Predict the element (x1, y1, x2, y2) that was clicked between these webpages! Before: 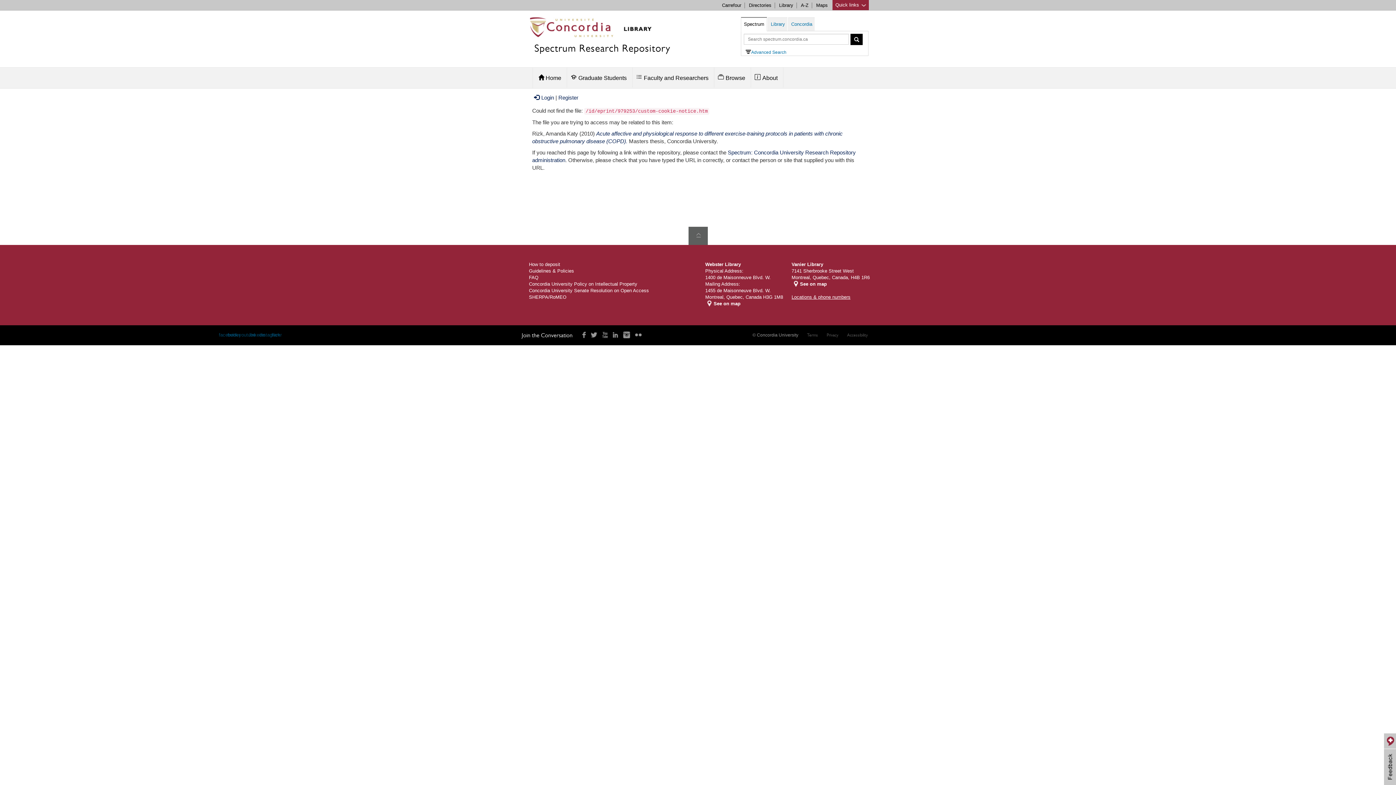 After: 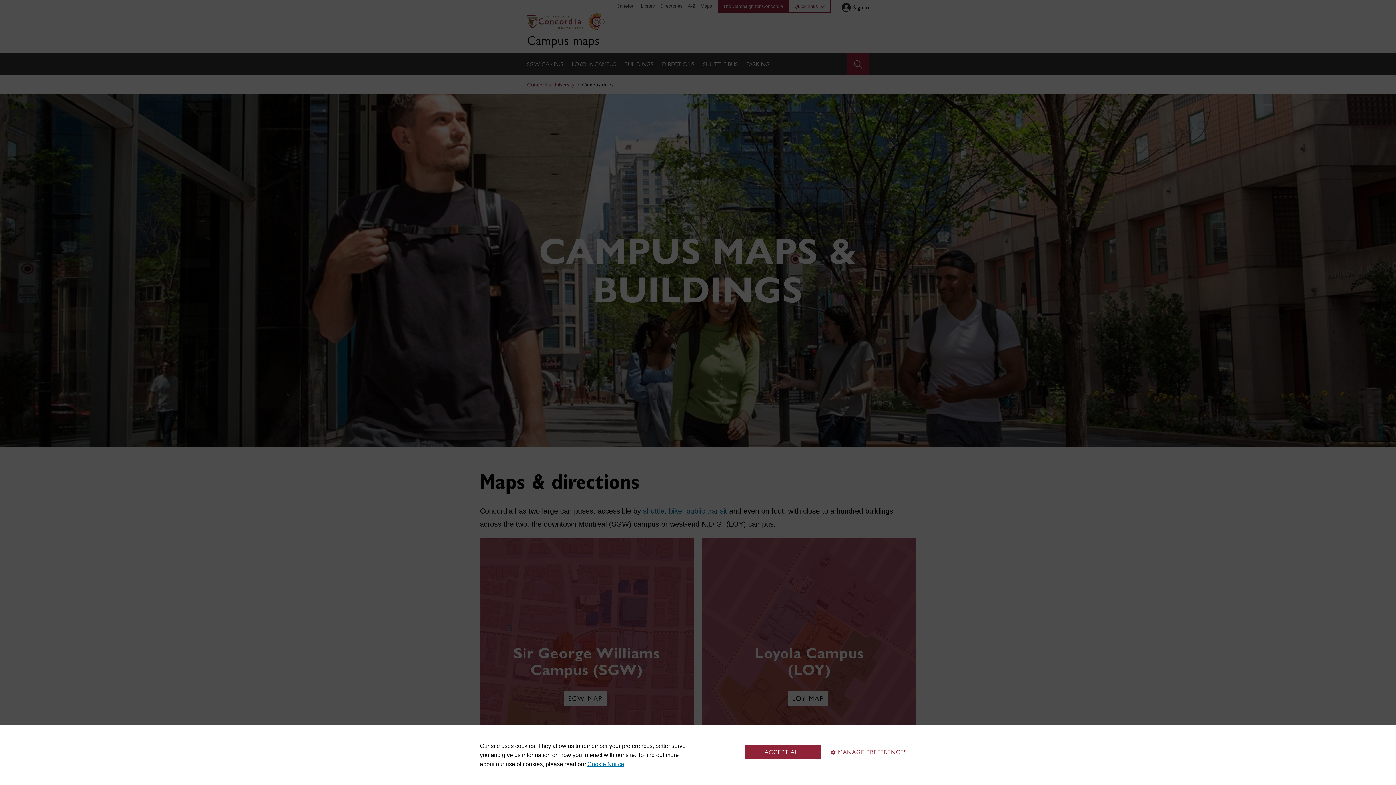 Action: label: Maps bbox: (816, 2, 828, 8)